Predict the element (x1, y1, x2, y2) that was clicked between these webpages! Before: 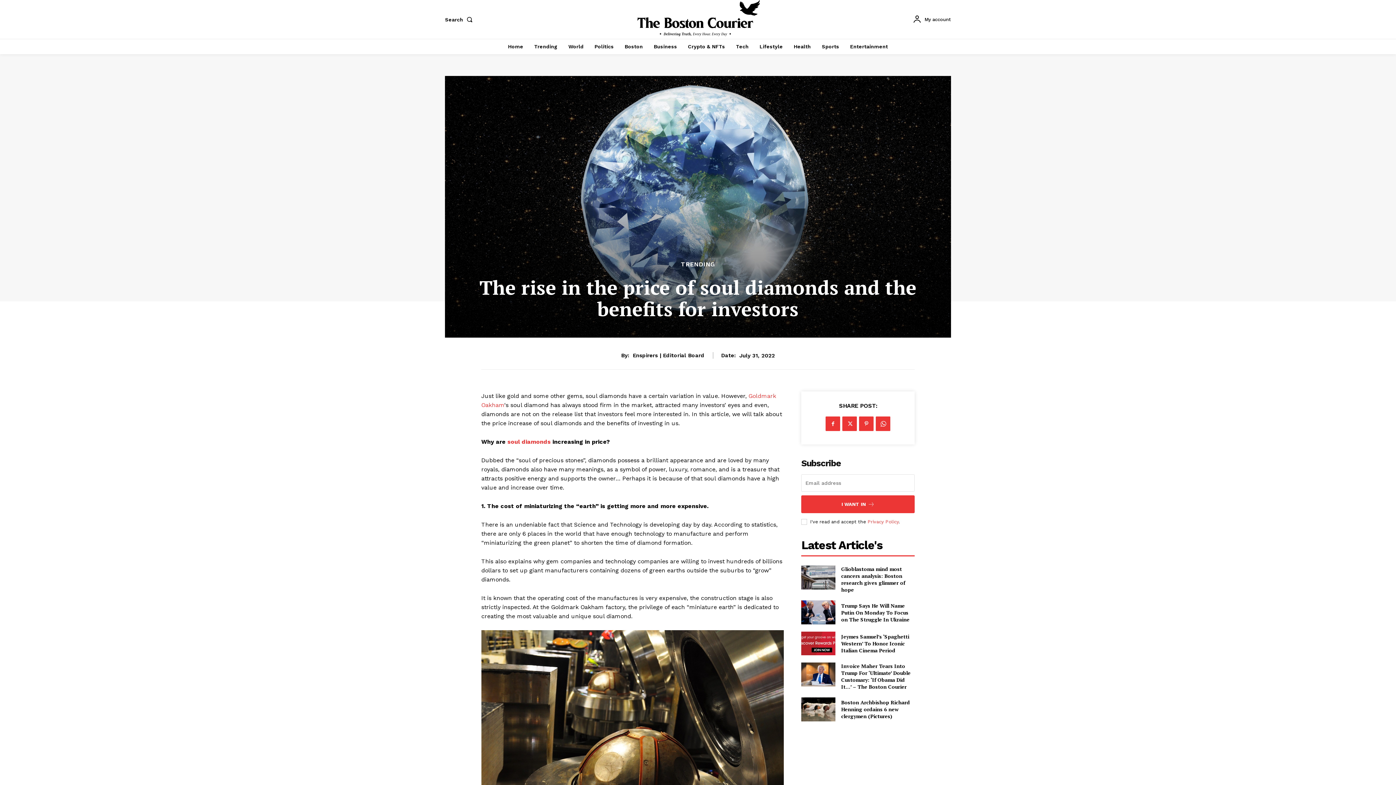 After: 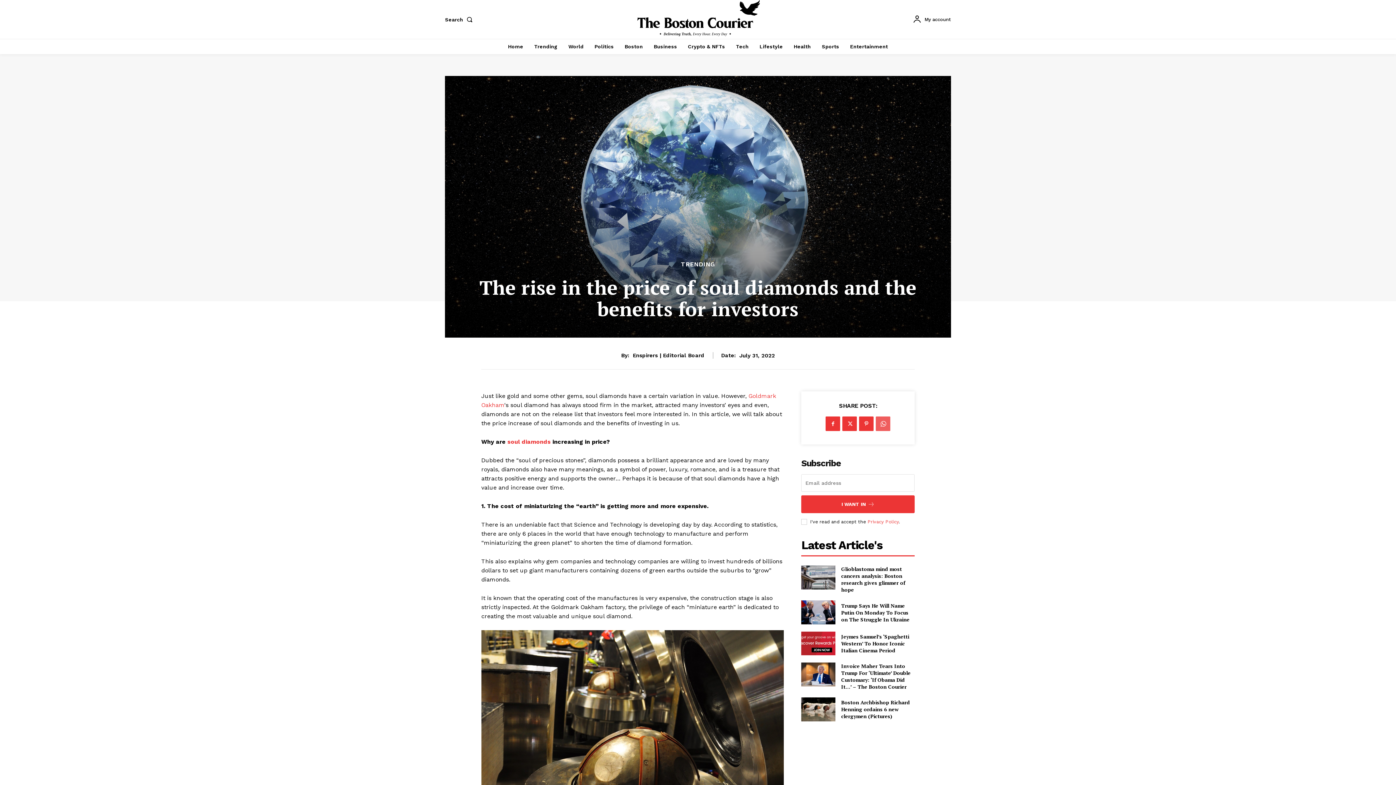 Action: bbox: (876, 416, 890, 431)